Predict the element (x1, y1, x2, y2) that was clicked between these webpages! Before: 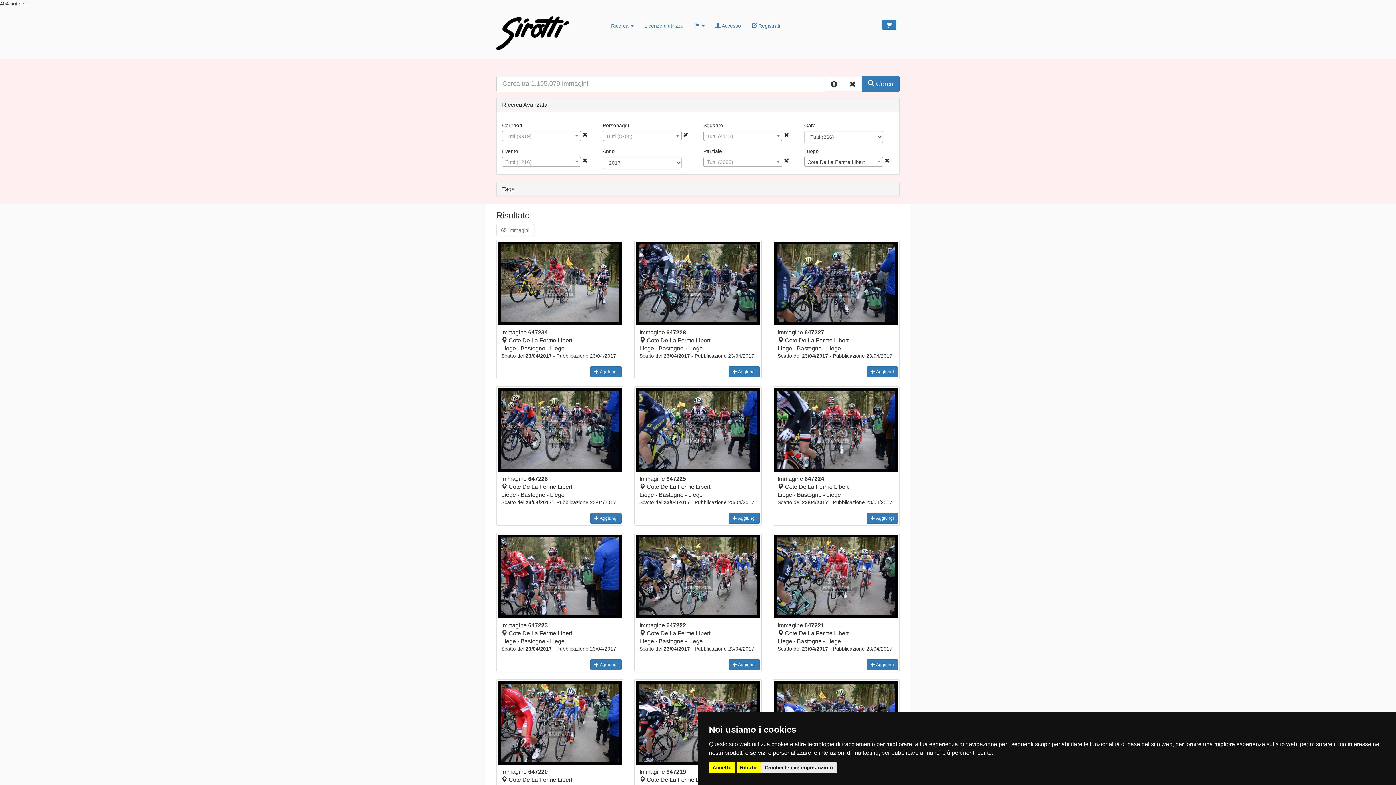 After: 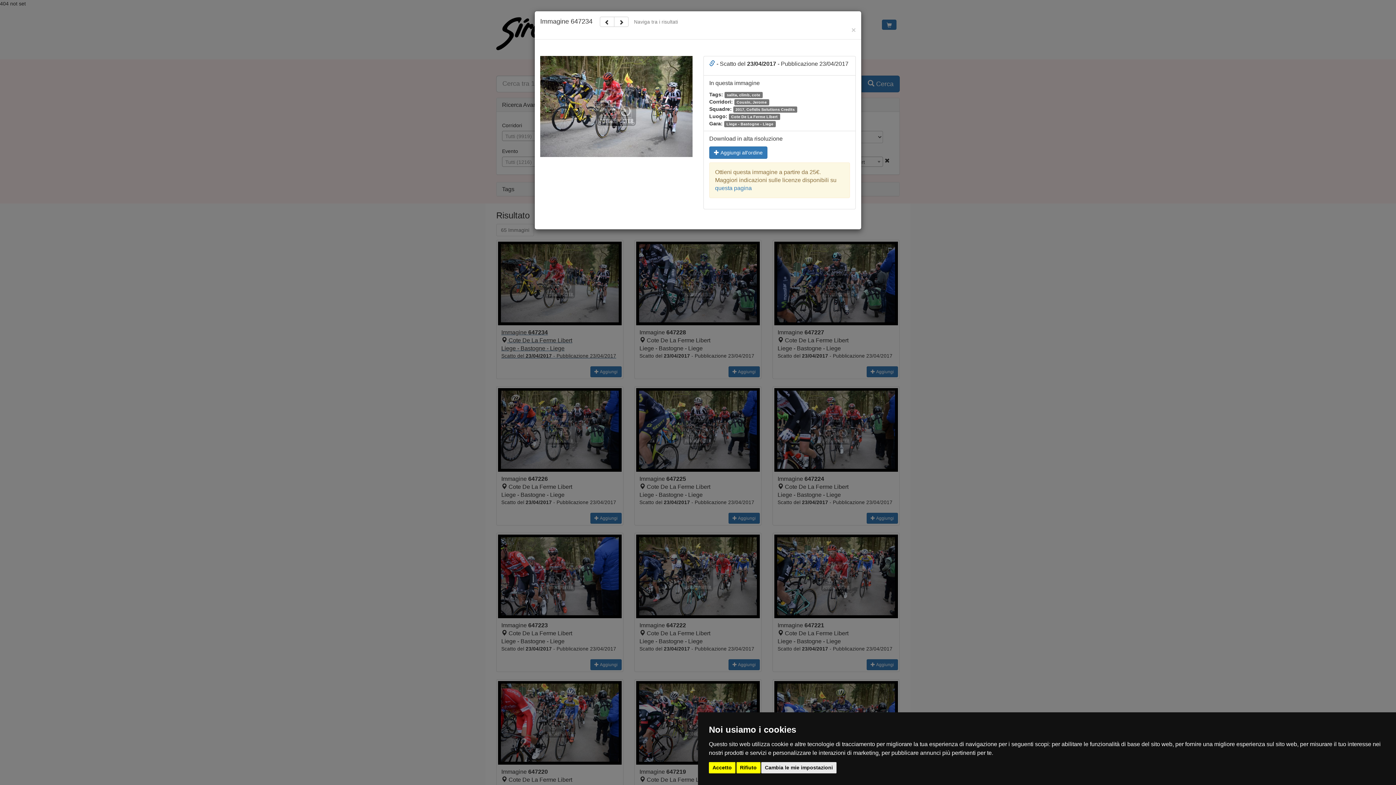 Action: label: Immagine 647234
 Cote De La Ferme Libert
Liege - Bastogne - Liege
Scatto del 23/04/2017 - Pubblicazione 23/04/2017
 bbox: (498, 241, 621, 366)